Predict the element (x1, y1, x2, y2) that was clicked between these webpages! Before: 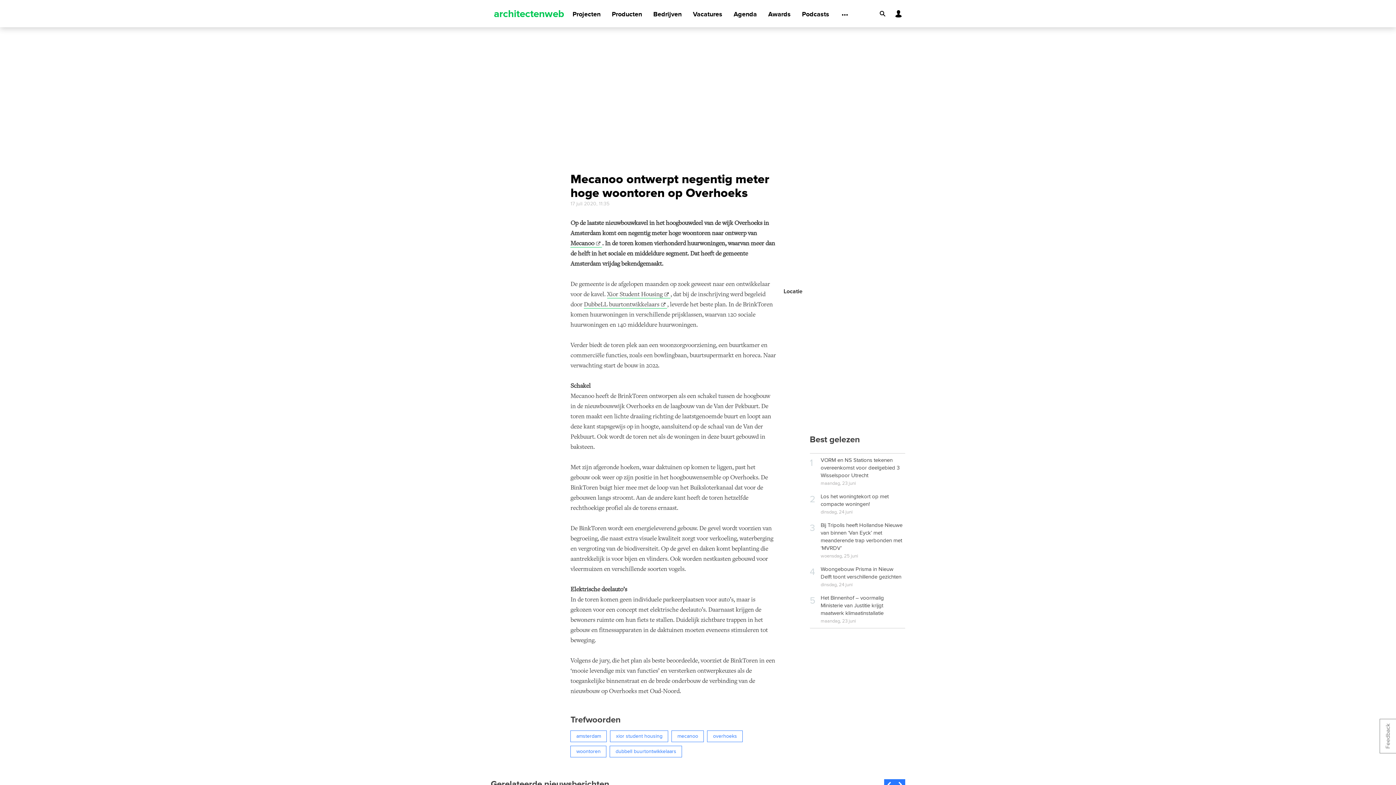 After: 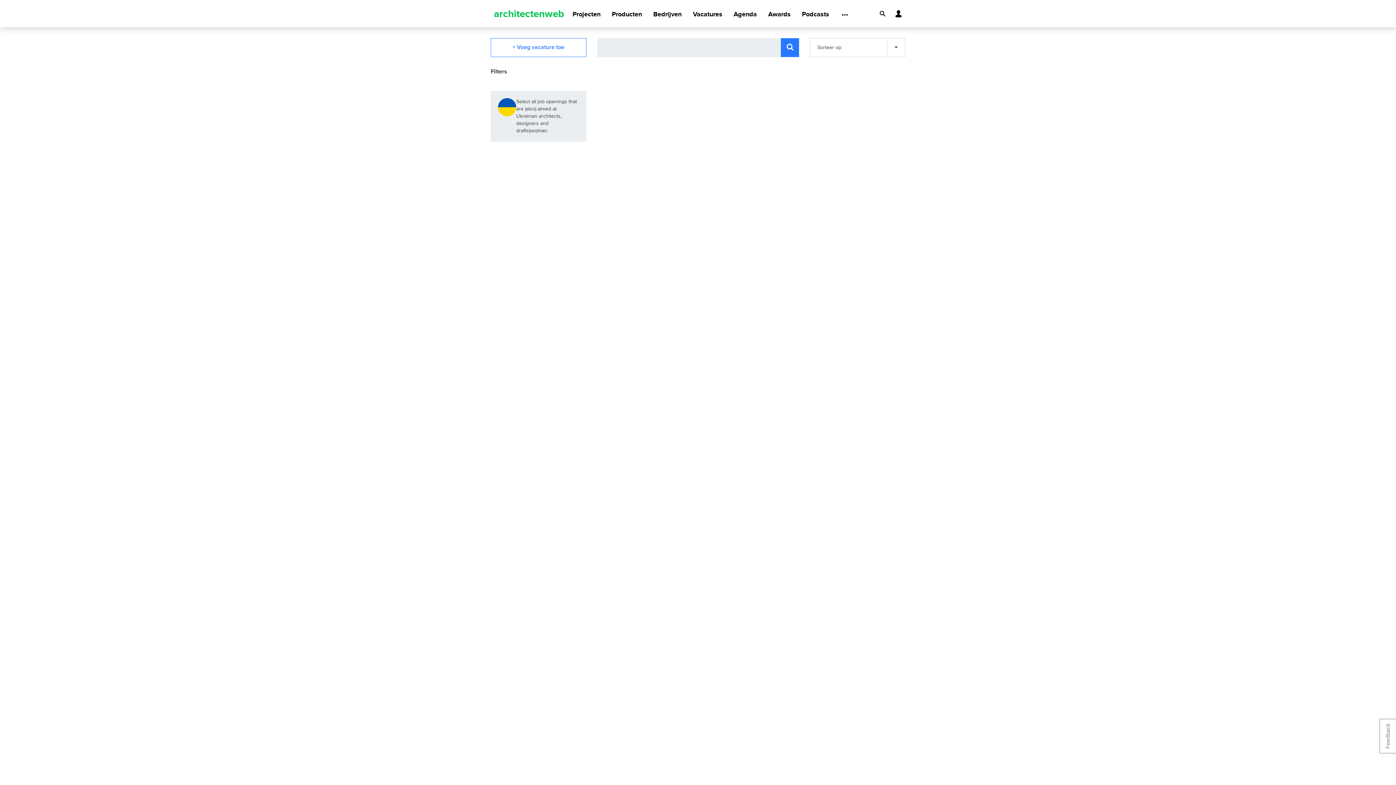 Action: label: Vacatures bbox: (693, 1, 722, 27)